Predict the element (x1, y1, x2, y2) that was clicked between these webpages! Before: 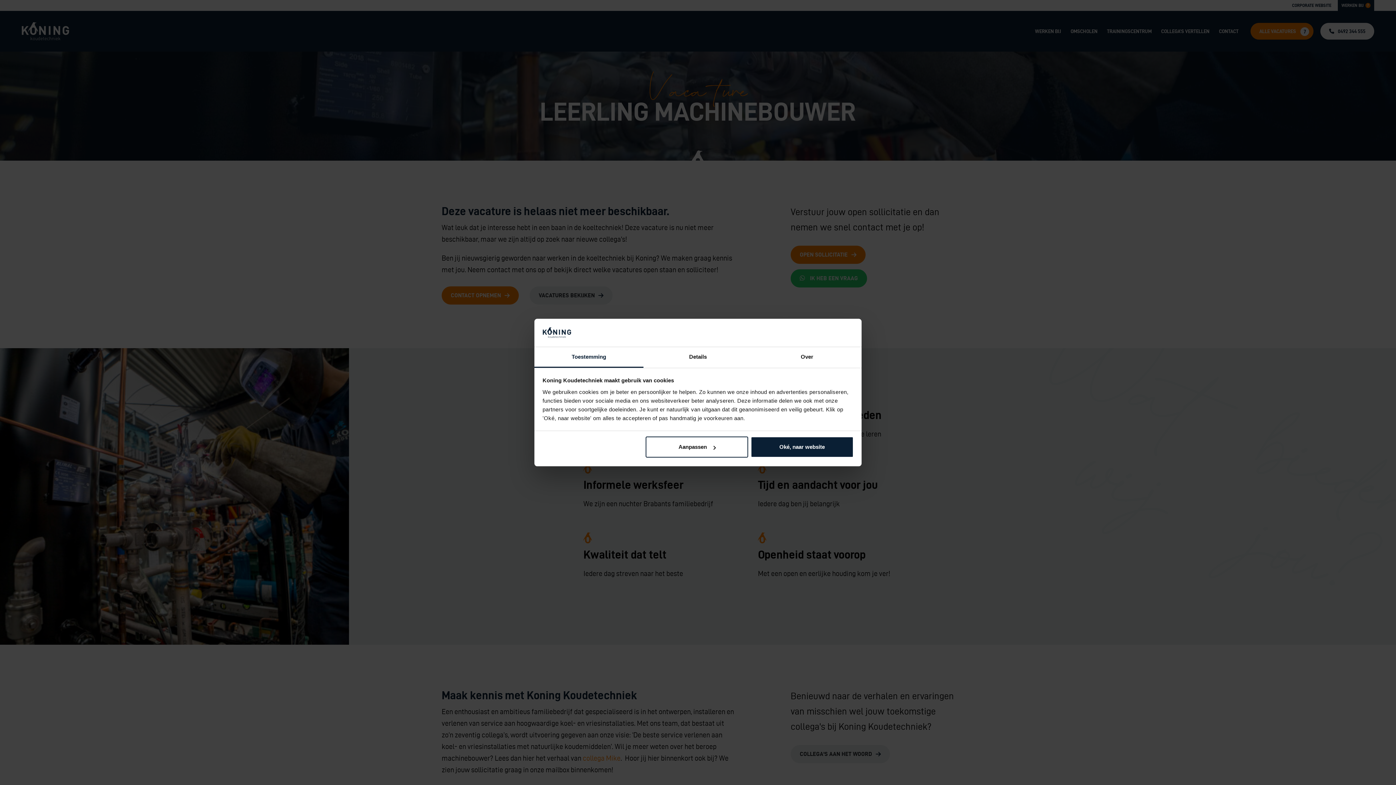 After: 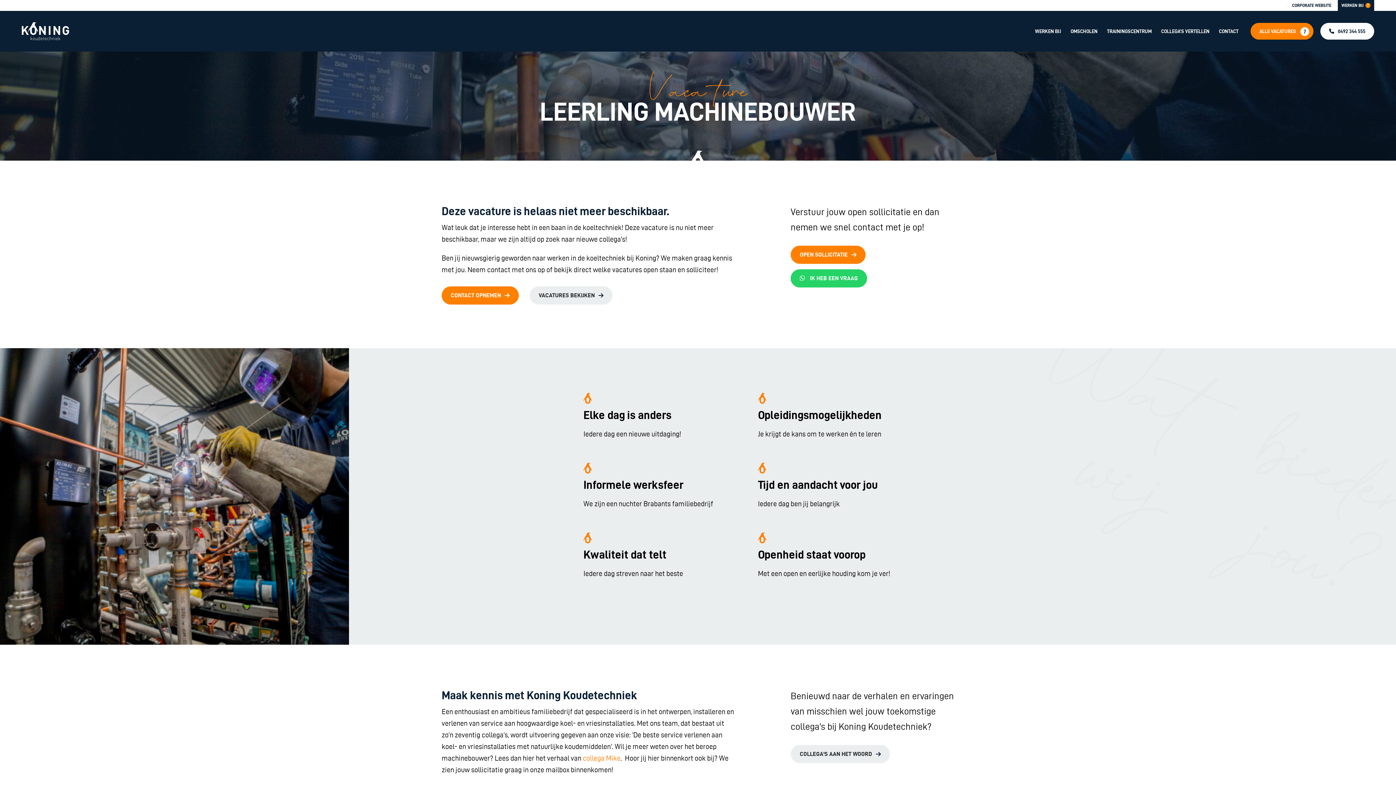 Action: bbox: (751, 436, 853, 457) label: Oké, naar website